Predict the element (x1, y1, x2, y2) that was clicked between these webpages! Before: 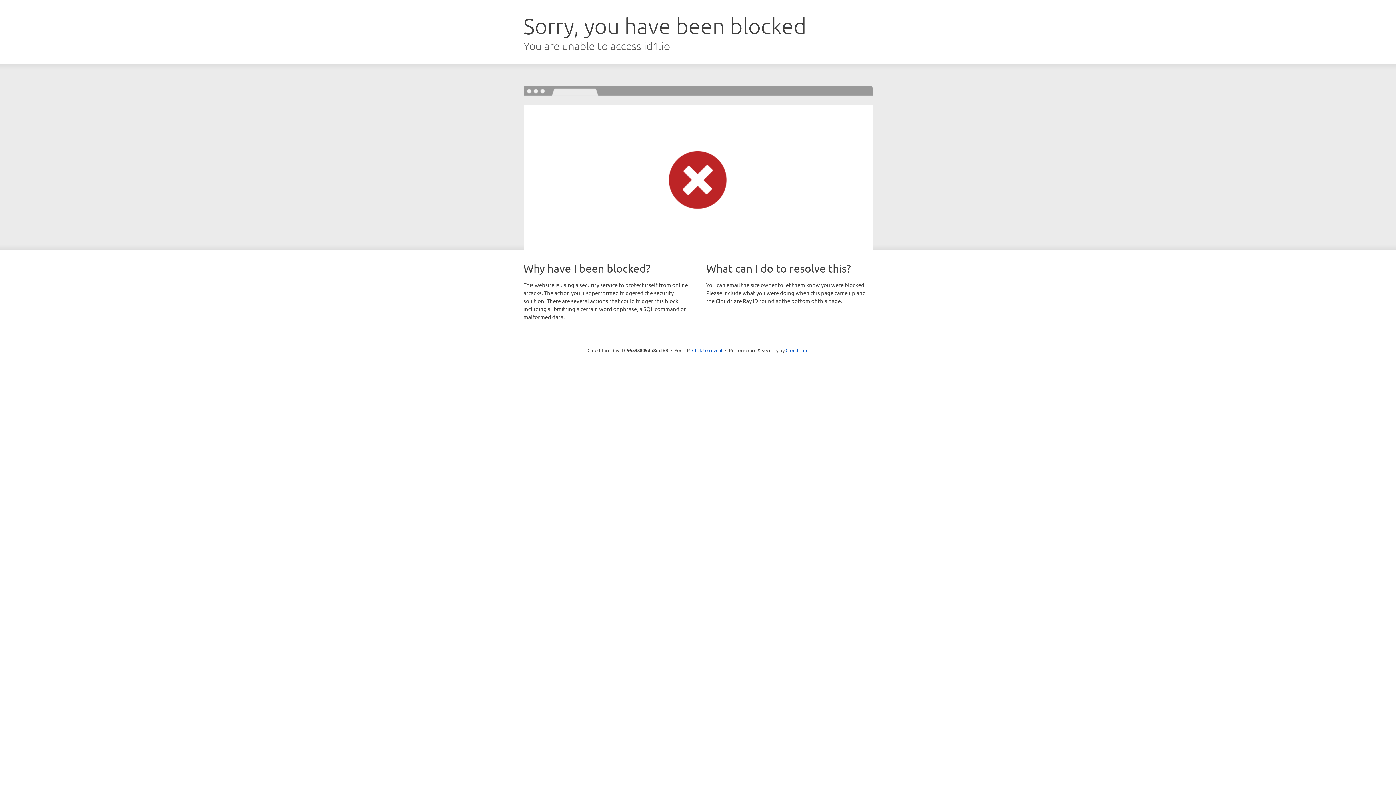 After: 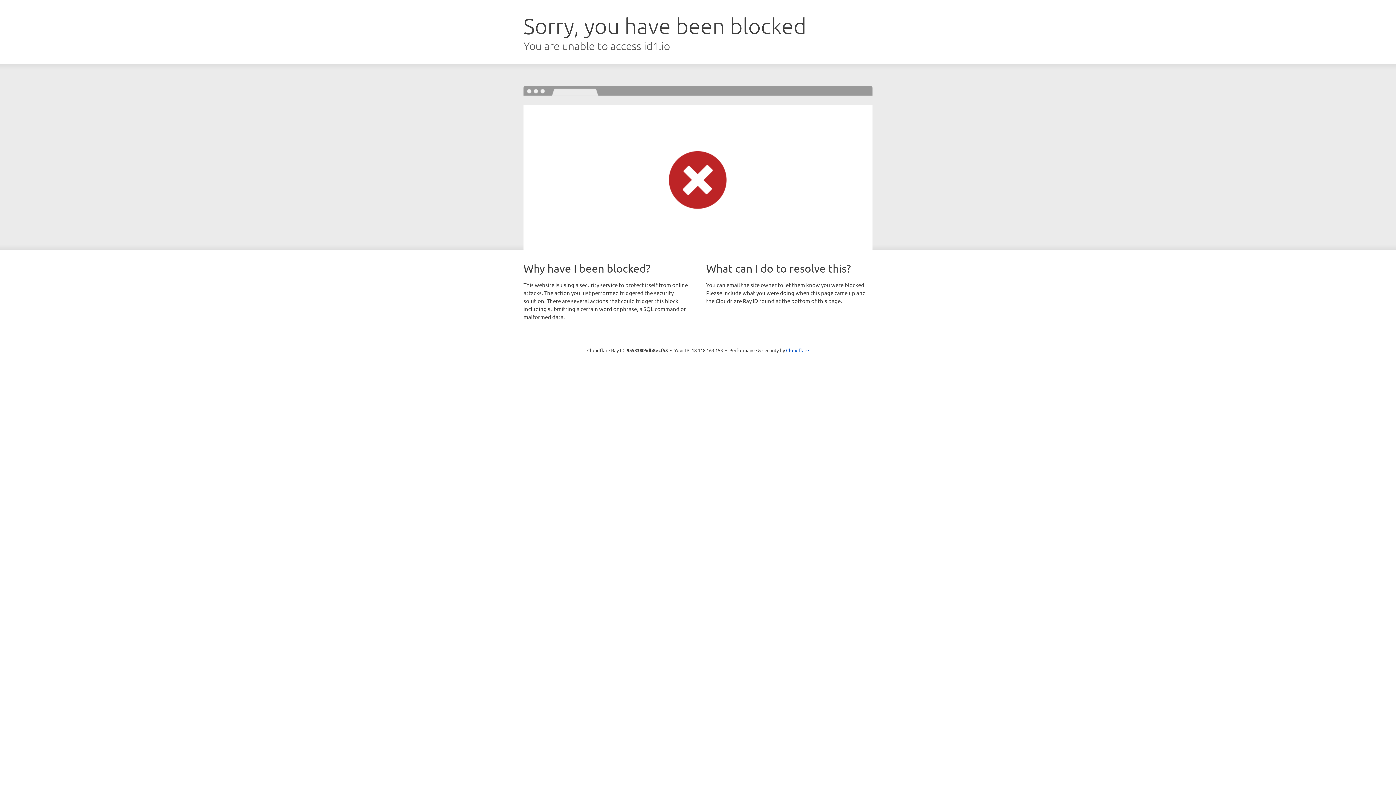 Action: bbox: (692, 346, 722, 353) label: Click to reveal